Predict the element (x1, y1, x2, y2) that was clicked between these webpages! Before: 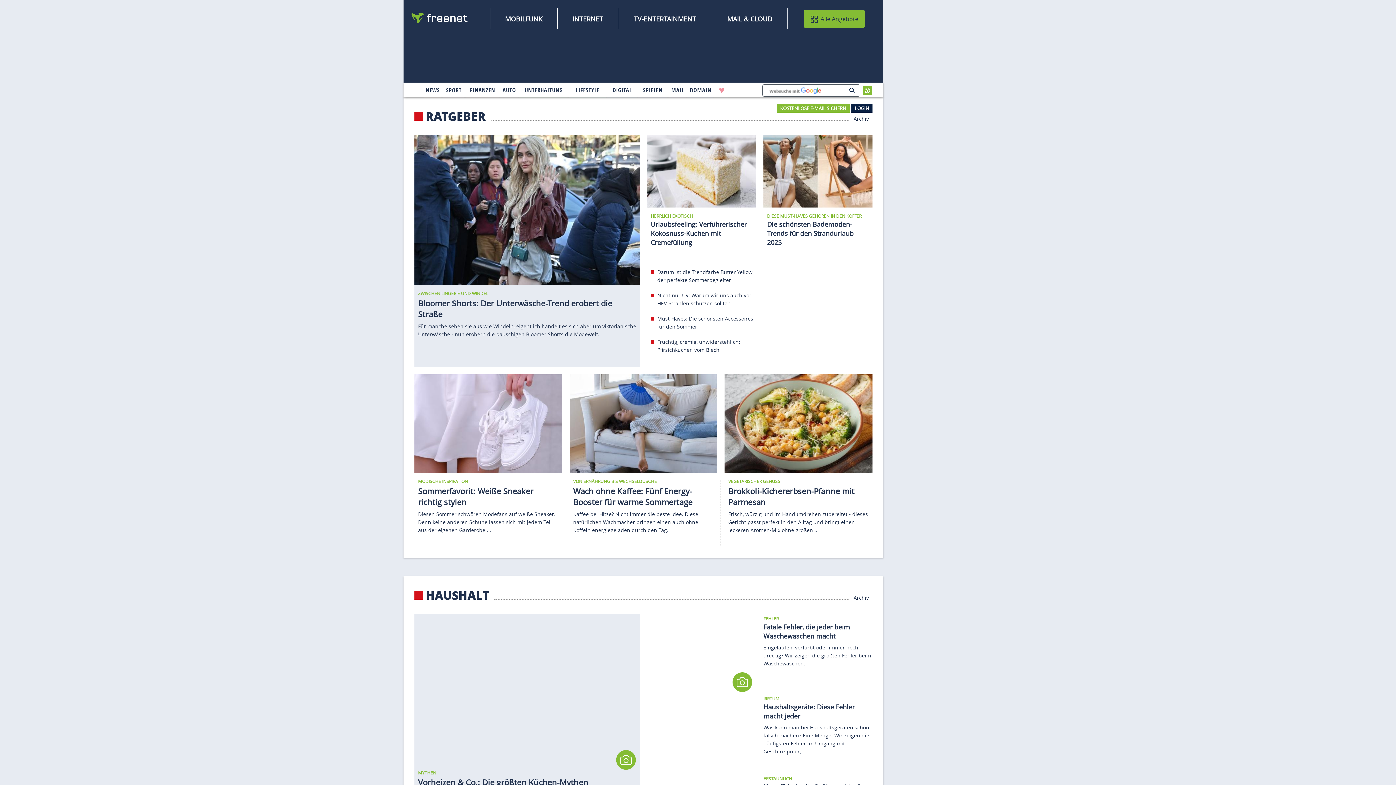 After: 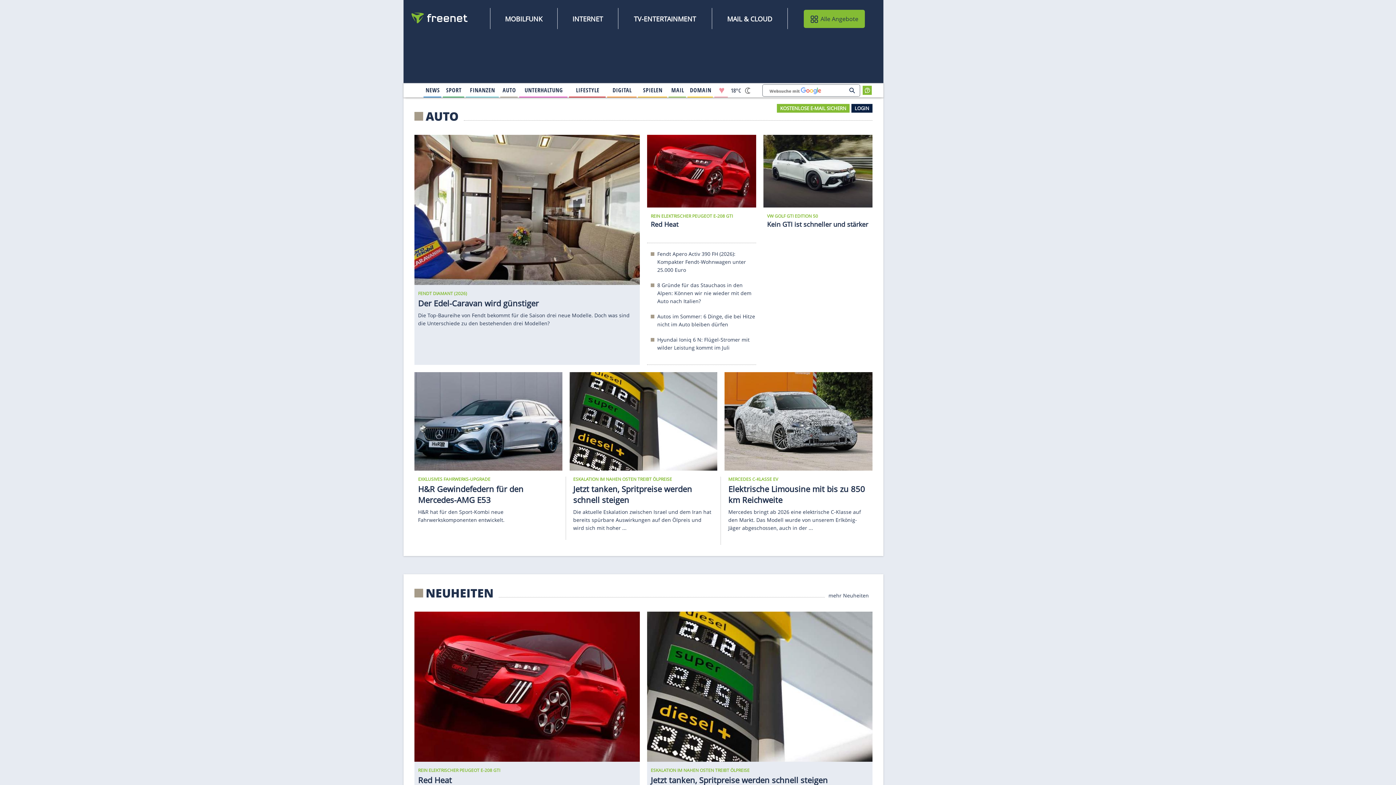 Action: bbox: (500, 84, 517, 96) label: 
                                    Auto
                                        
                                        
                                